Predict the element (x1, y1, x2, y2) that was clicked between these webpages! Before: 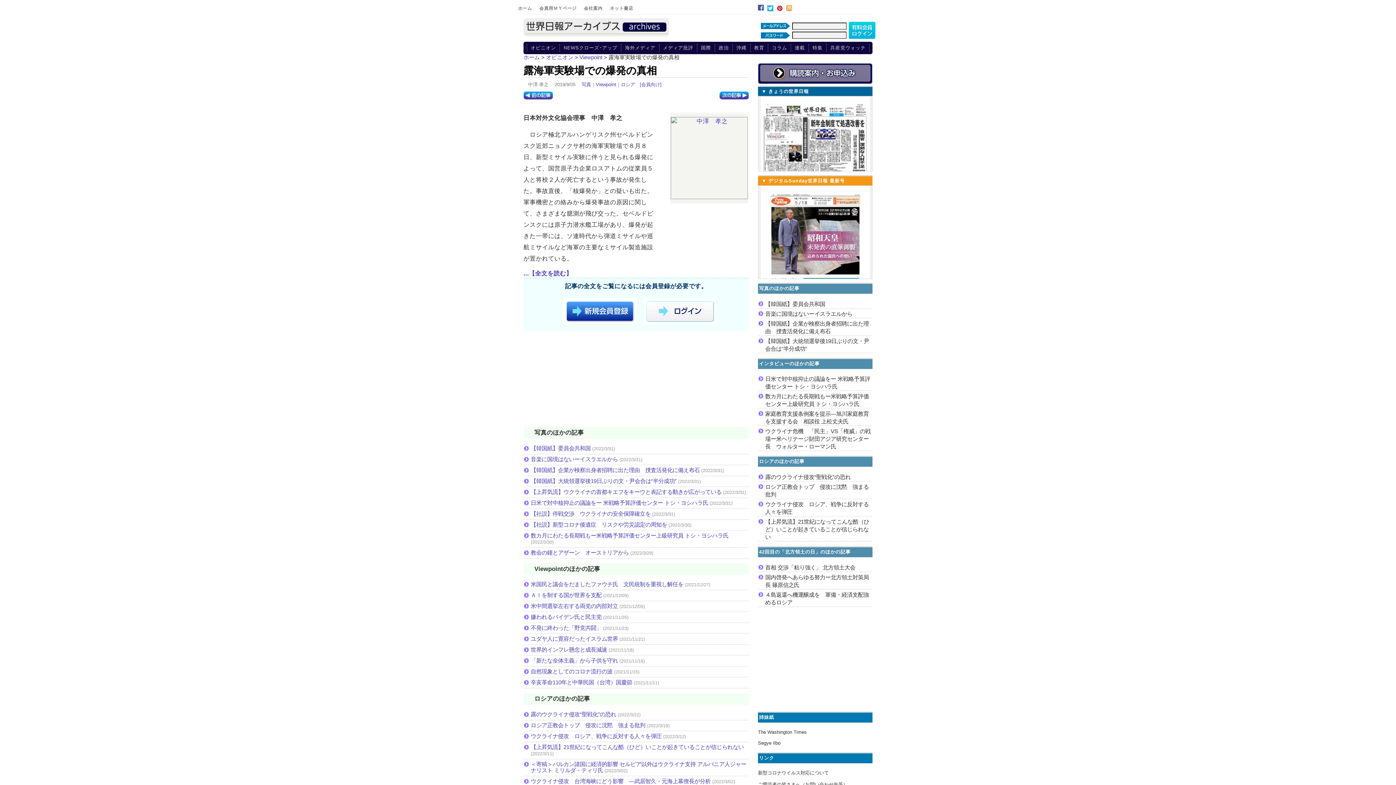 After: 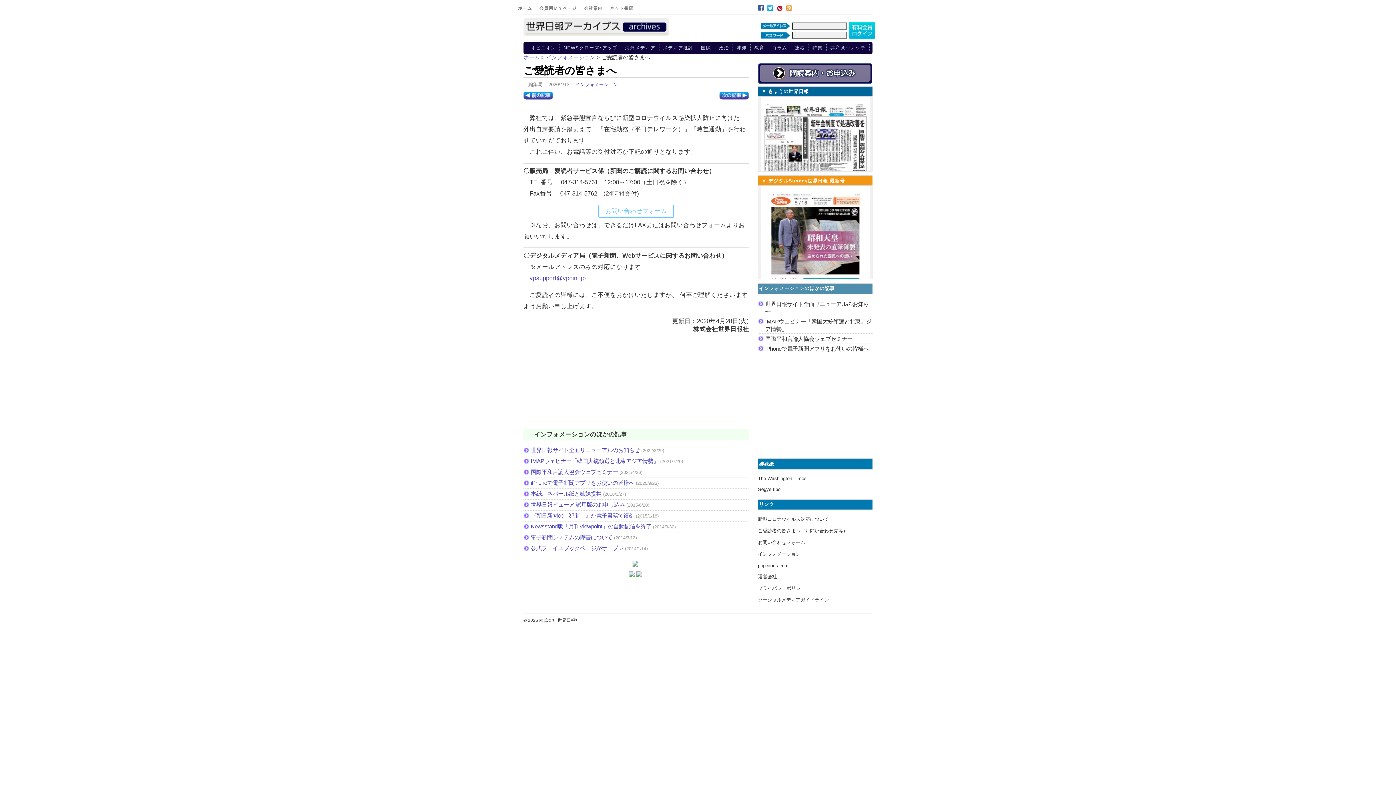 Action: label: ご愛読者の皆さまへ（お問い合わせ先等） bbox: (758, 782, 848, 787)